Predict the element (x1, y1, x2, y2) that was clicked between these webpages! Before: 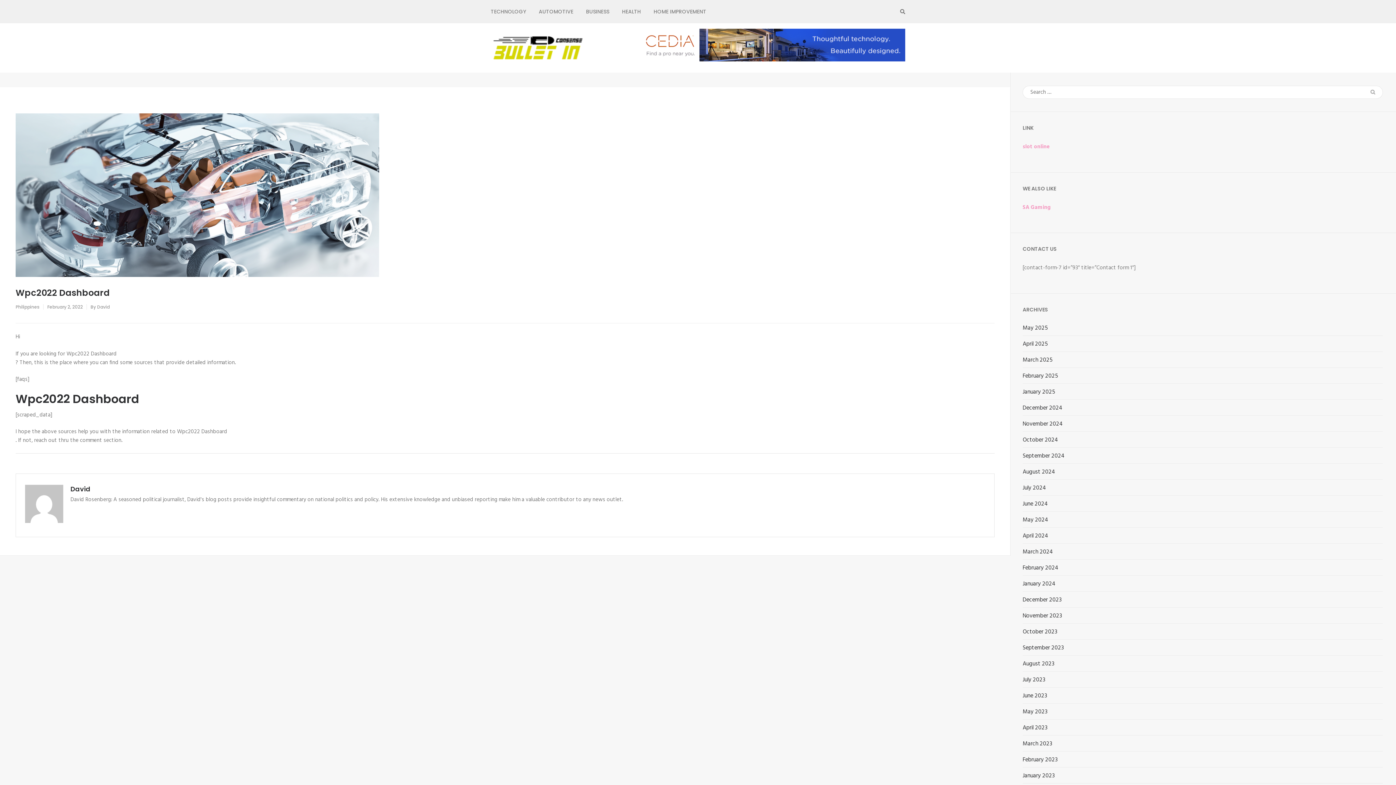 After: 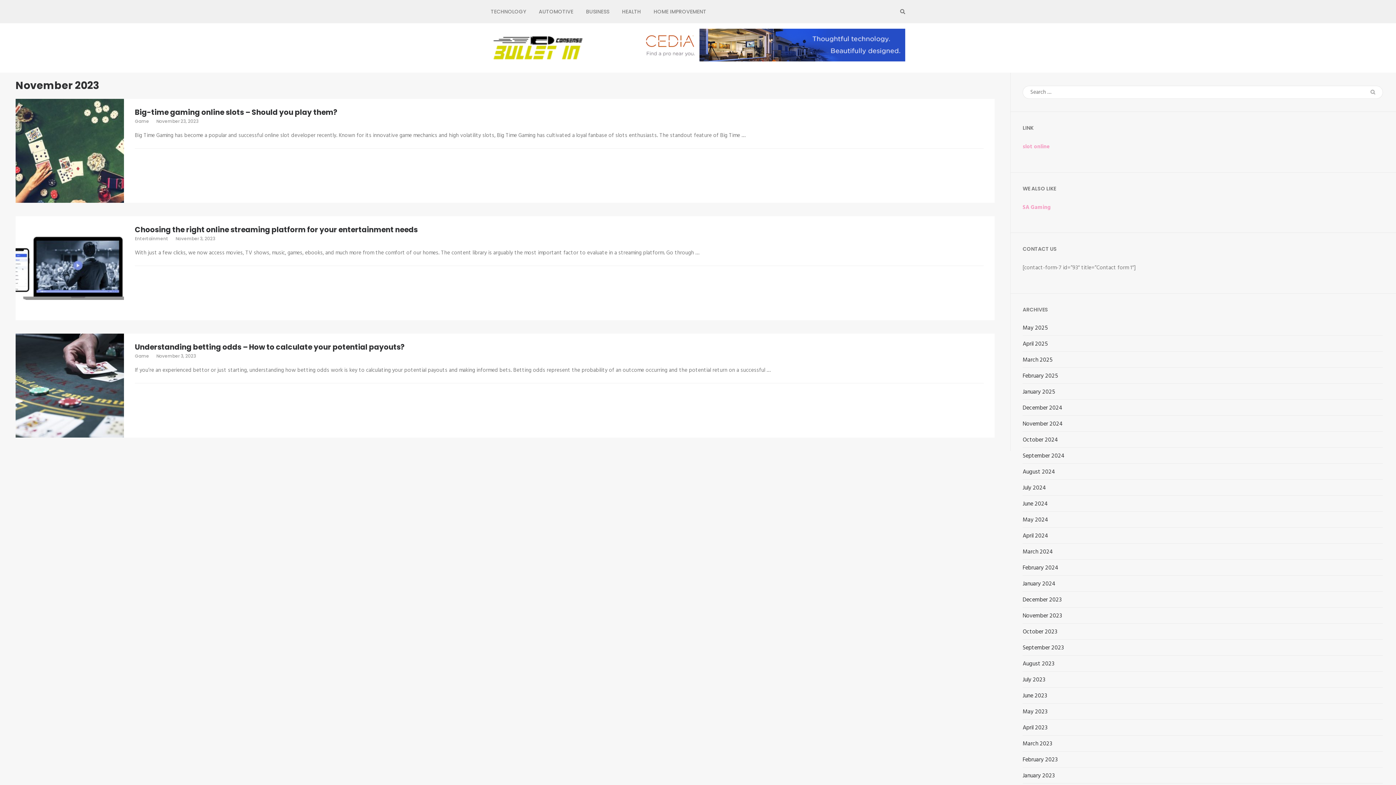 Action: bbox: (1022, 612, 1062, 620) label: November 2023